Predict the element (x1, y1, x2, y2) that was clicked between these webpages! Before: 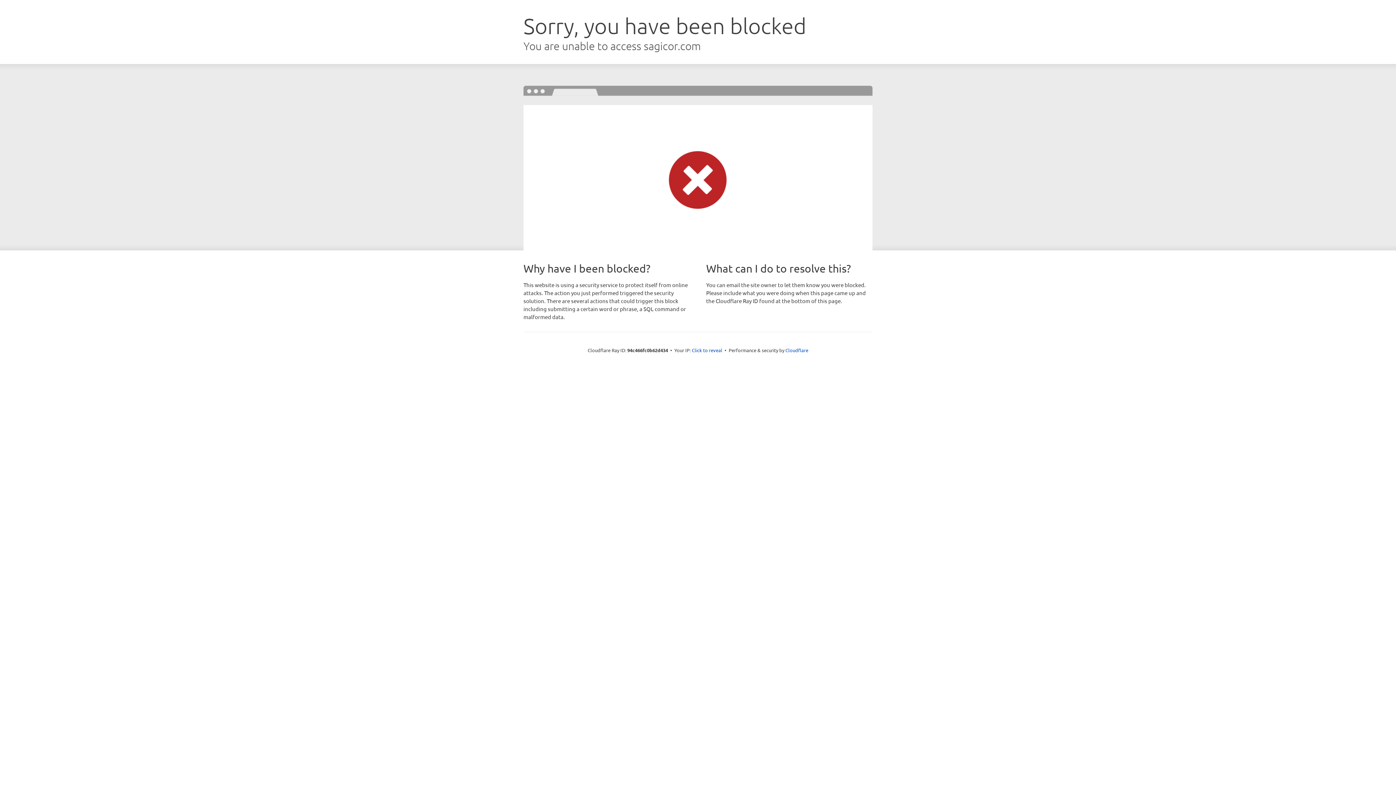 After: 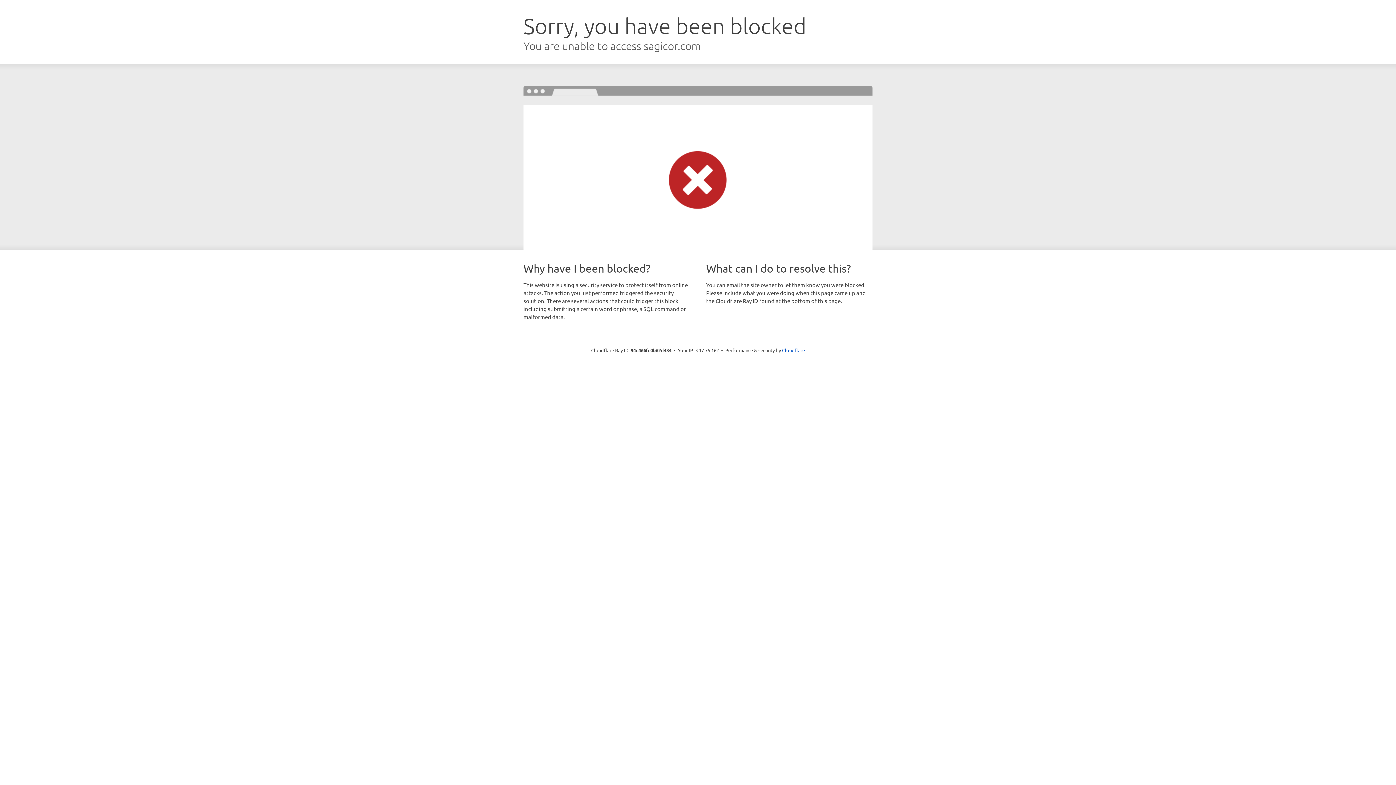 Action: bbox: (692, 346, 722, 353) label: Click to reveal